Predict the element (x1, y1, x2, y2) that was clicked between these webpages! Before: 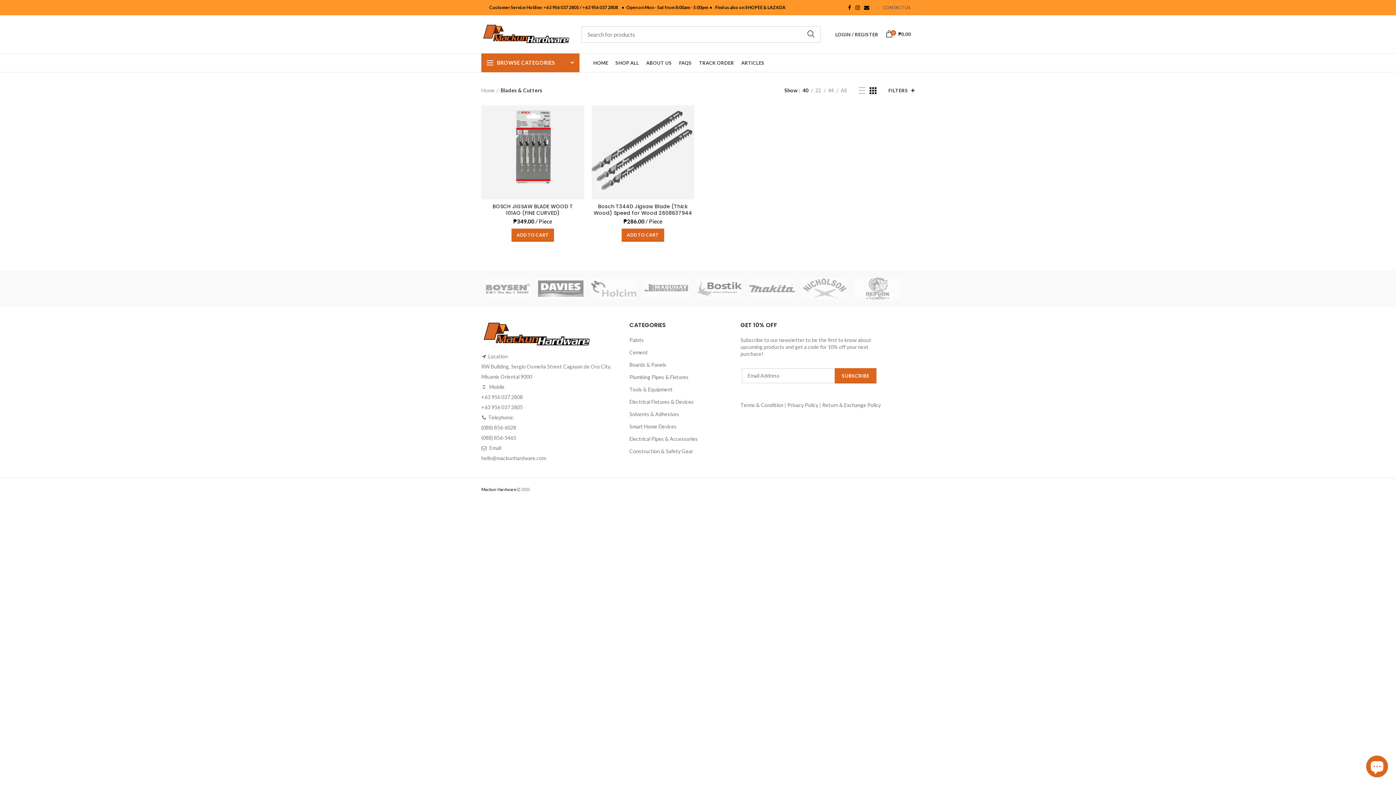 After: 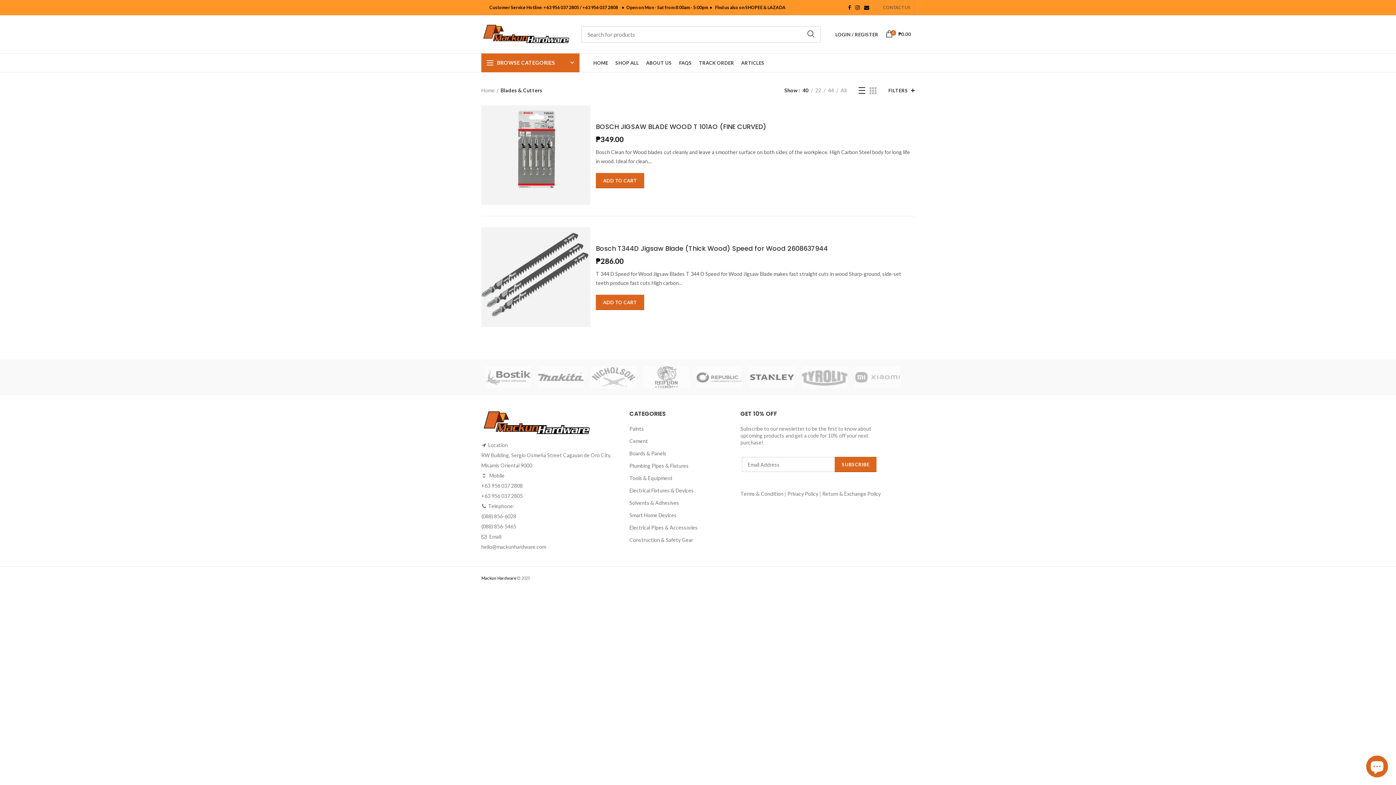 Action: bbox: (858, 87, 865, 93)